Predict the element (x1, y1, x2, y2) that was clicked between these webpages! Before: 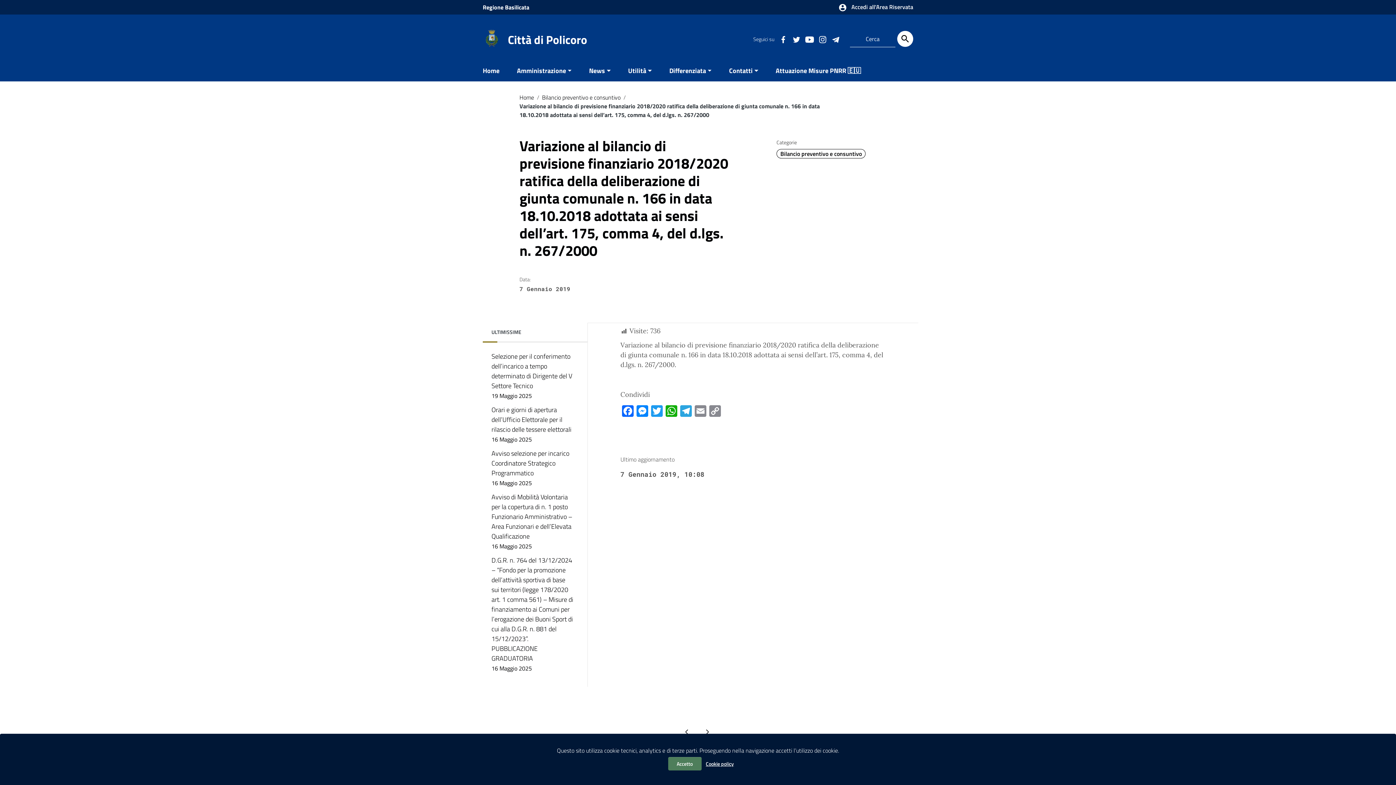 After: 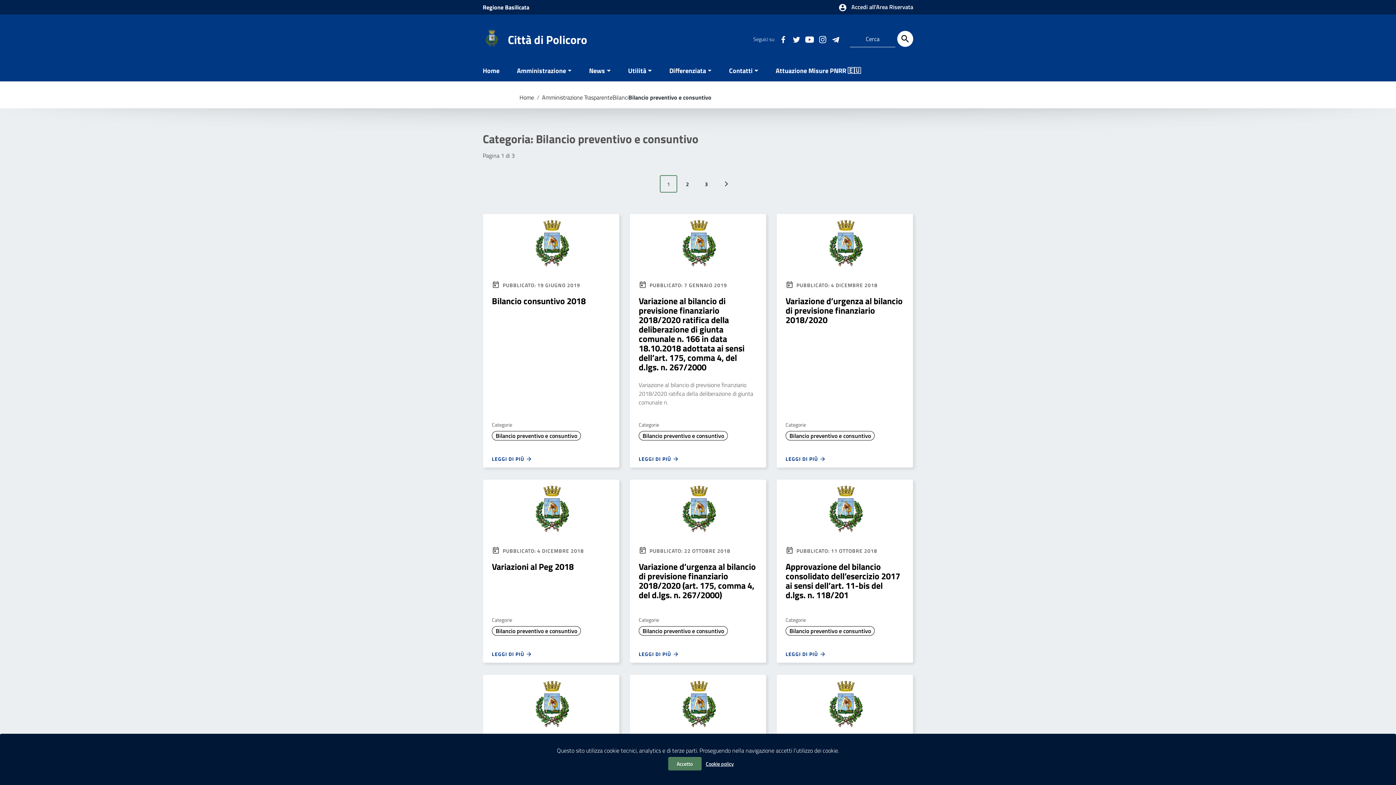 Action: label: Bilancio preventivo e consuntivo bbox: (776, 149, 865, 158)